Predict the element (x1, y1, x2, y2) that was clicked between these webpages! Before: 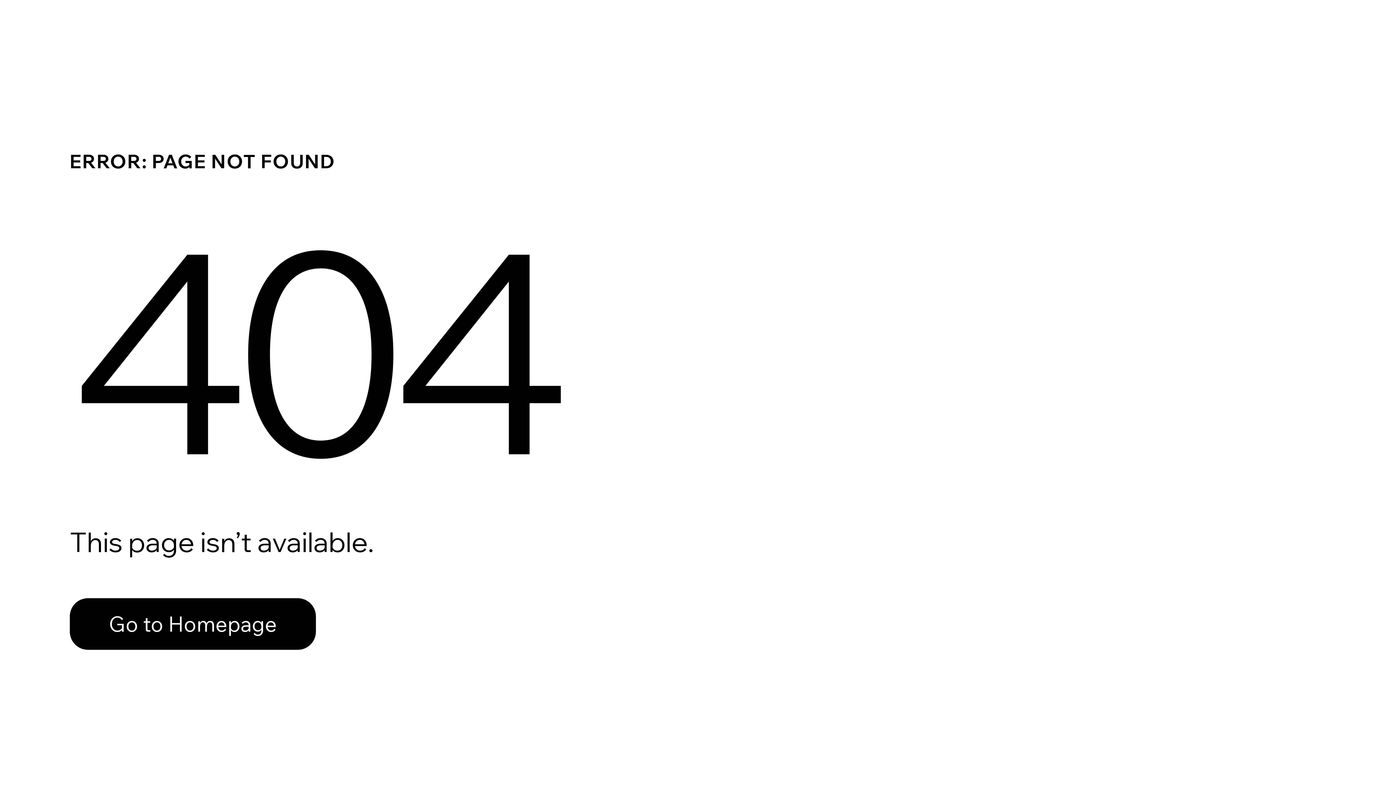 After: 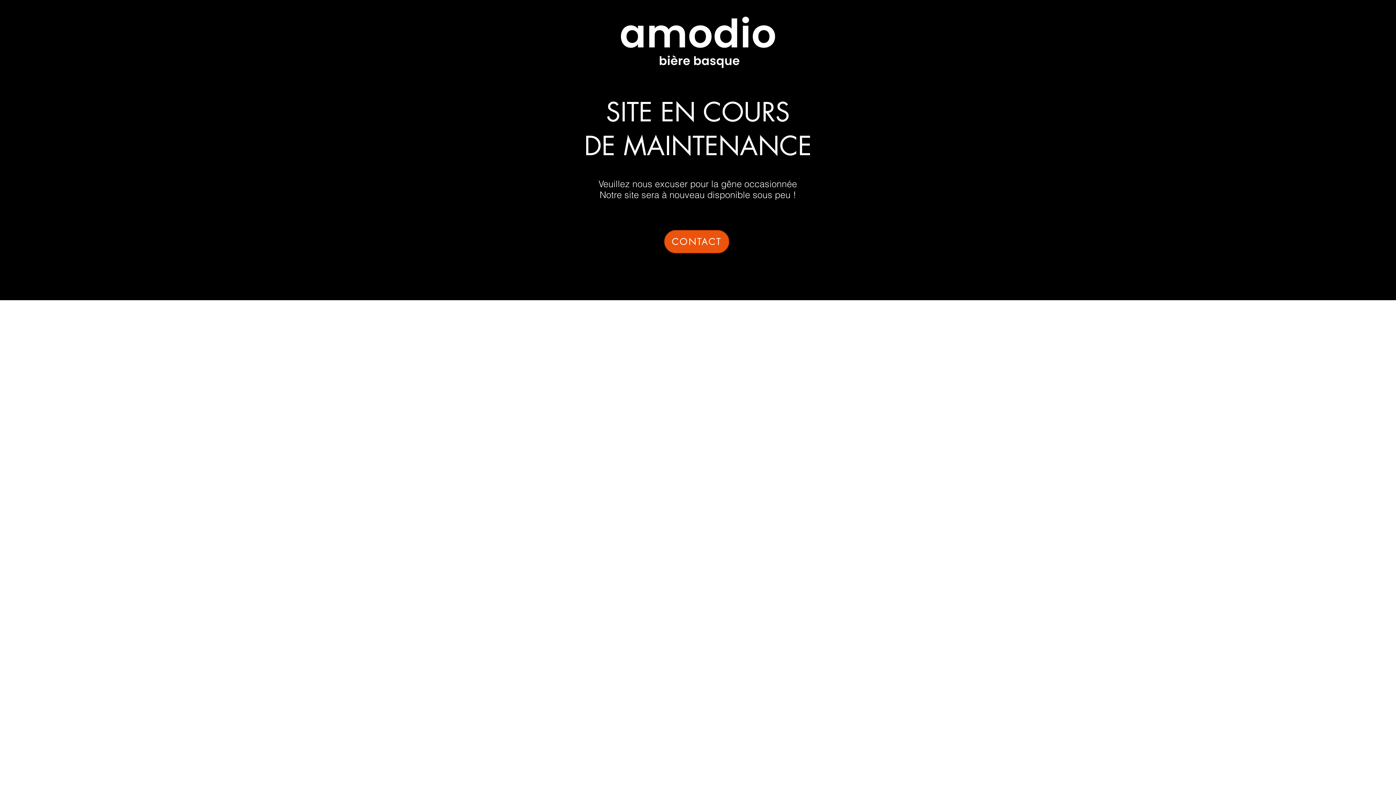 Action: bbox: (69, 598, 316, 650) label: Go to Homepage